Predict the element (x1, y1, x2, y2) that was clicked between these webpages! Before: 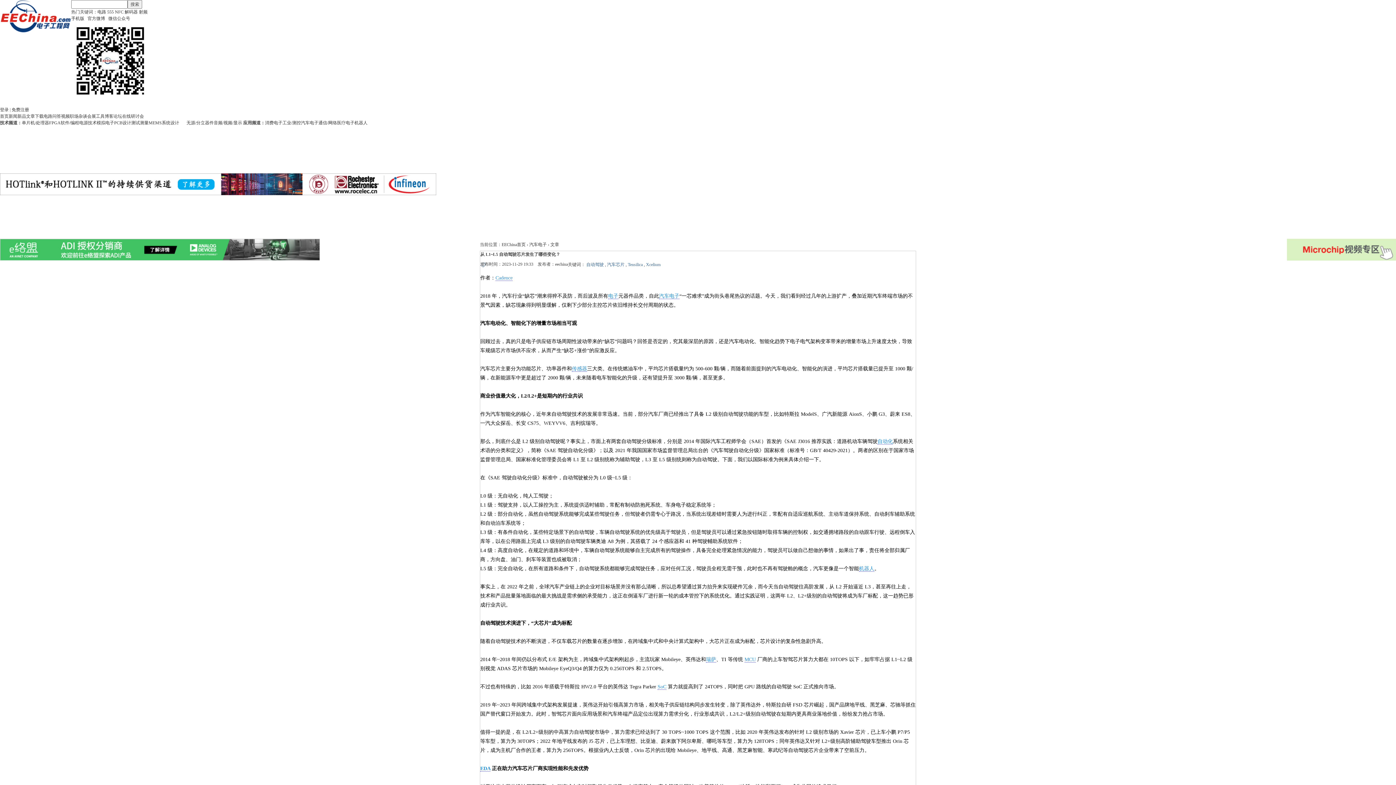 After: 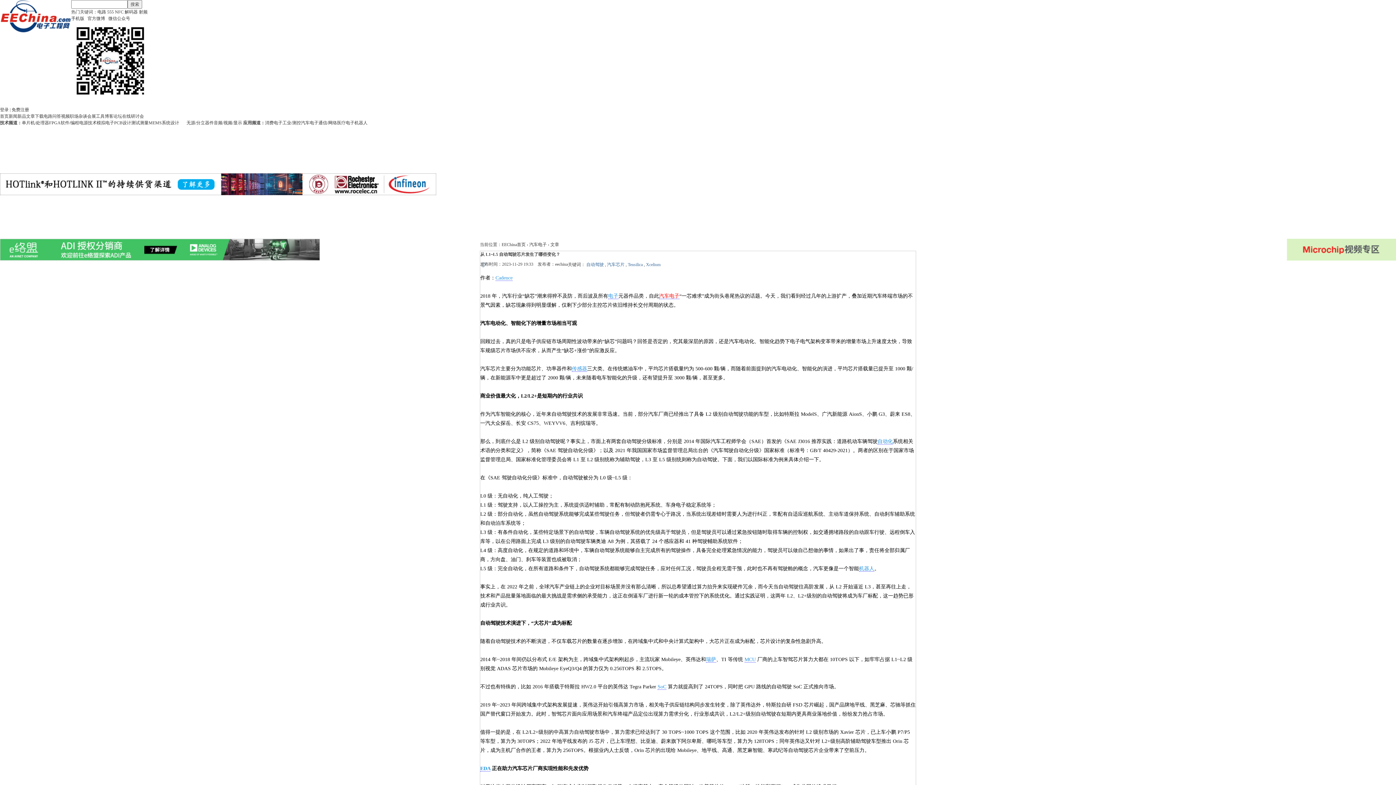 Action: label: 汽车电子 bbox: (659, 293, 679, 299)